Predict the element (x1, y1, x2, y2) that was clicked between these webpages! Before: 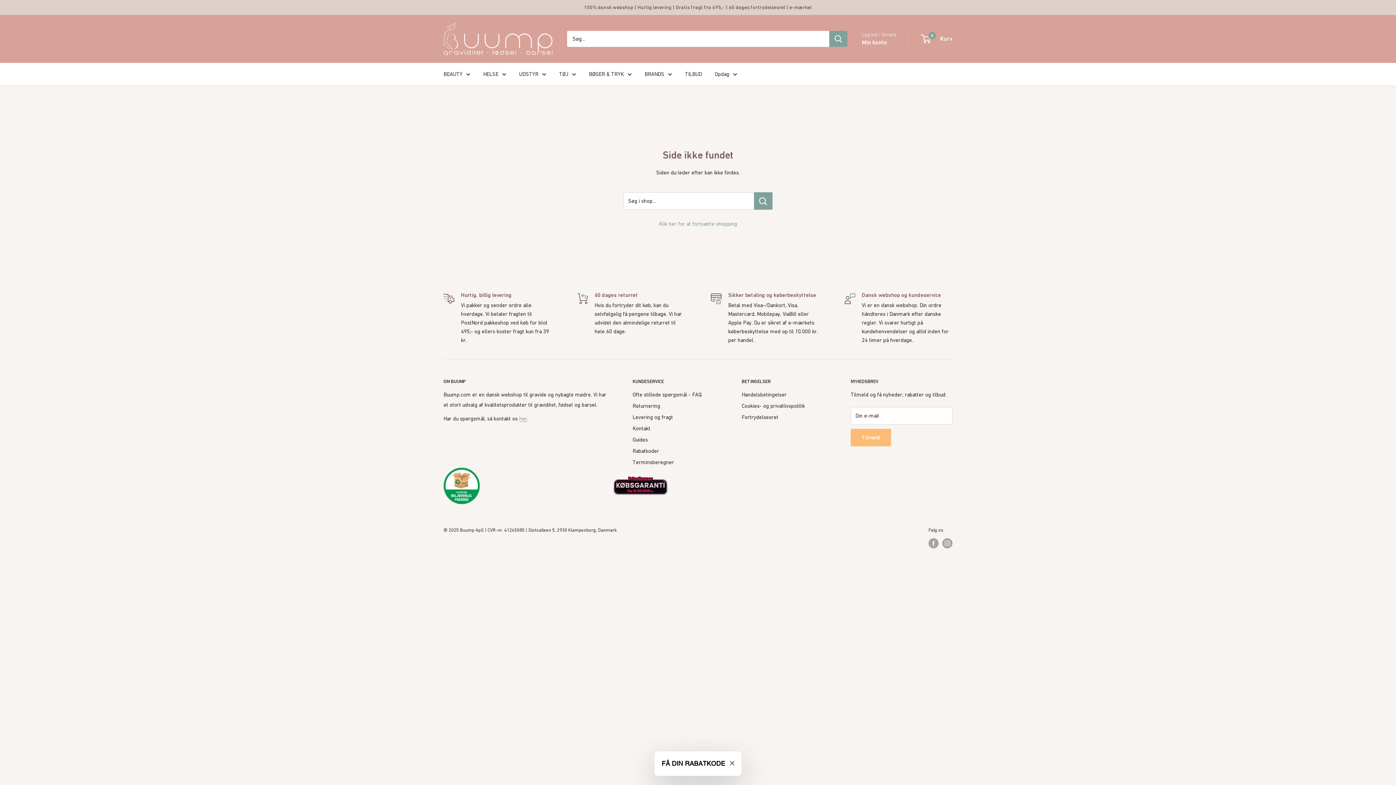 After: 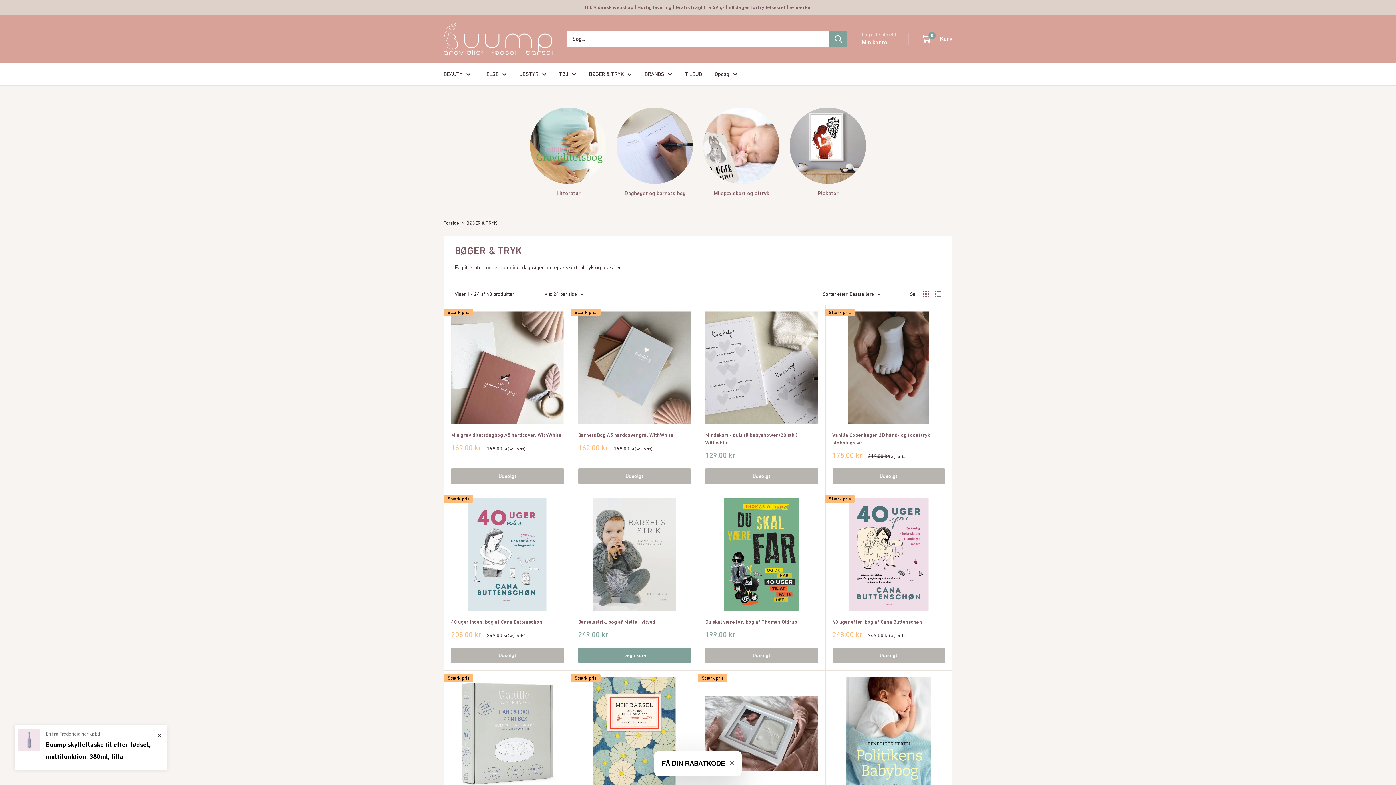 Action: label: BØGER & TRYK bbox: (589, 68, 632, 79)